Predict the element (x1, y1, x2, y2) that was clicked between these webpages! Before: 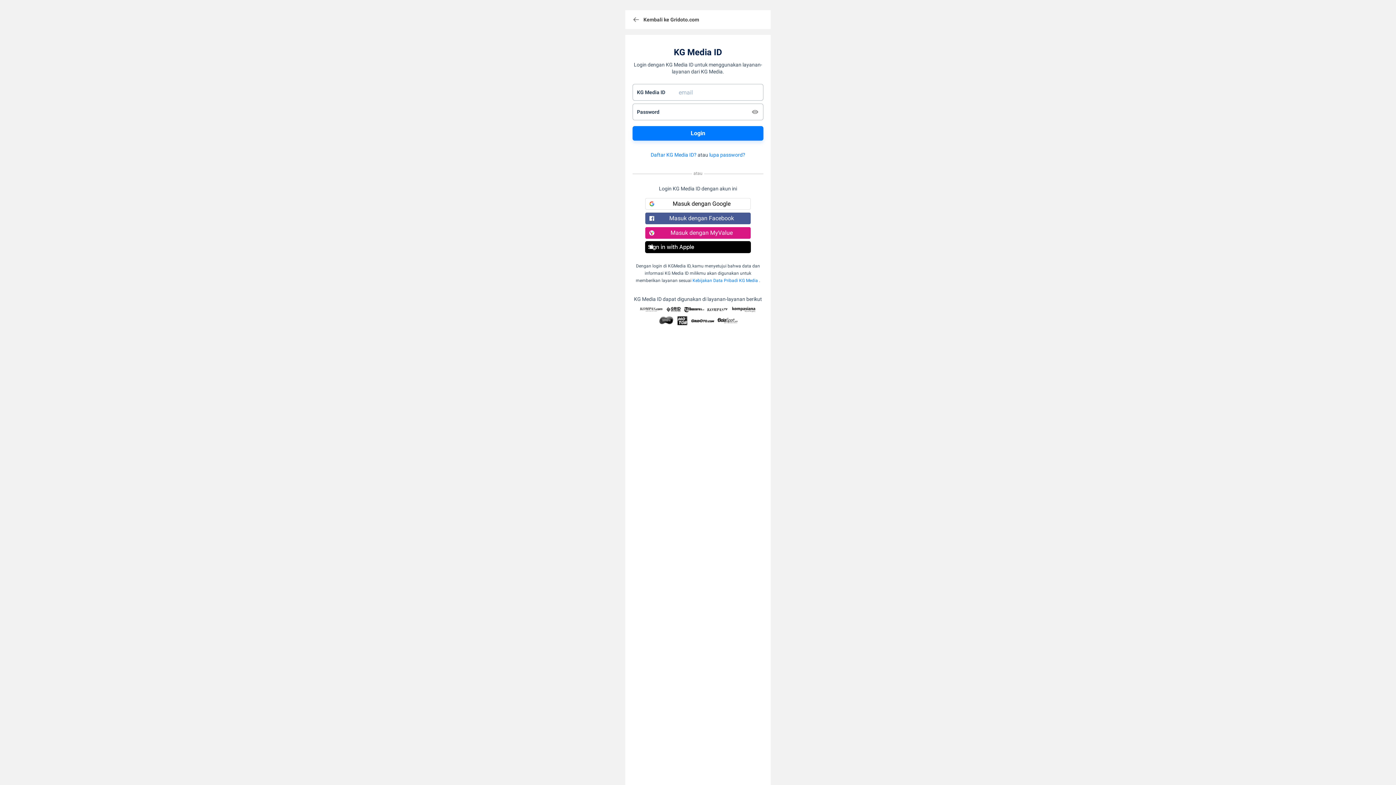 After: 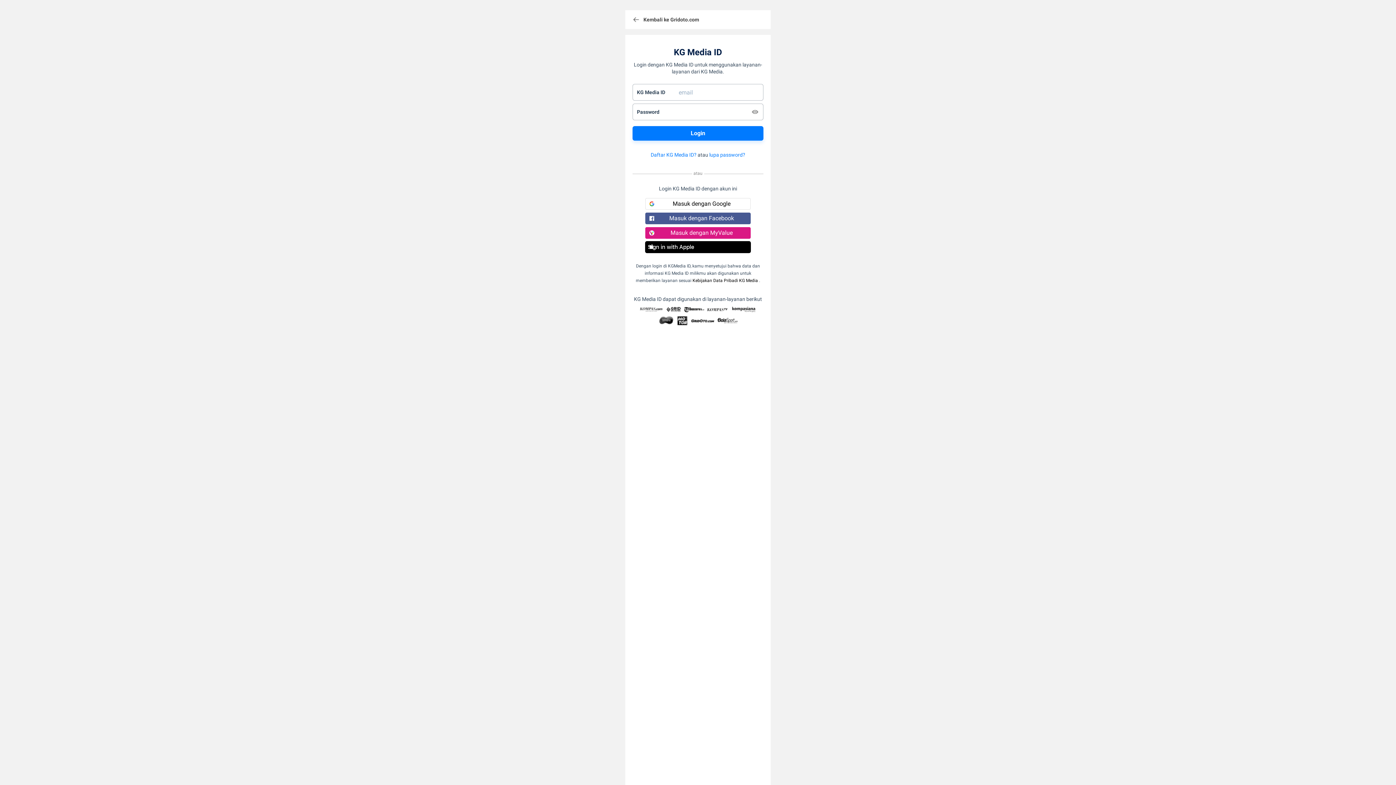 Action: bbox: (692, 278, 758, 283) label: Kebijakan Data Pribadi KG Media